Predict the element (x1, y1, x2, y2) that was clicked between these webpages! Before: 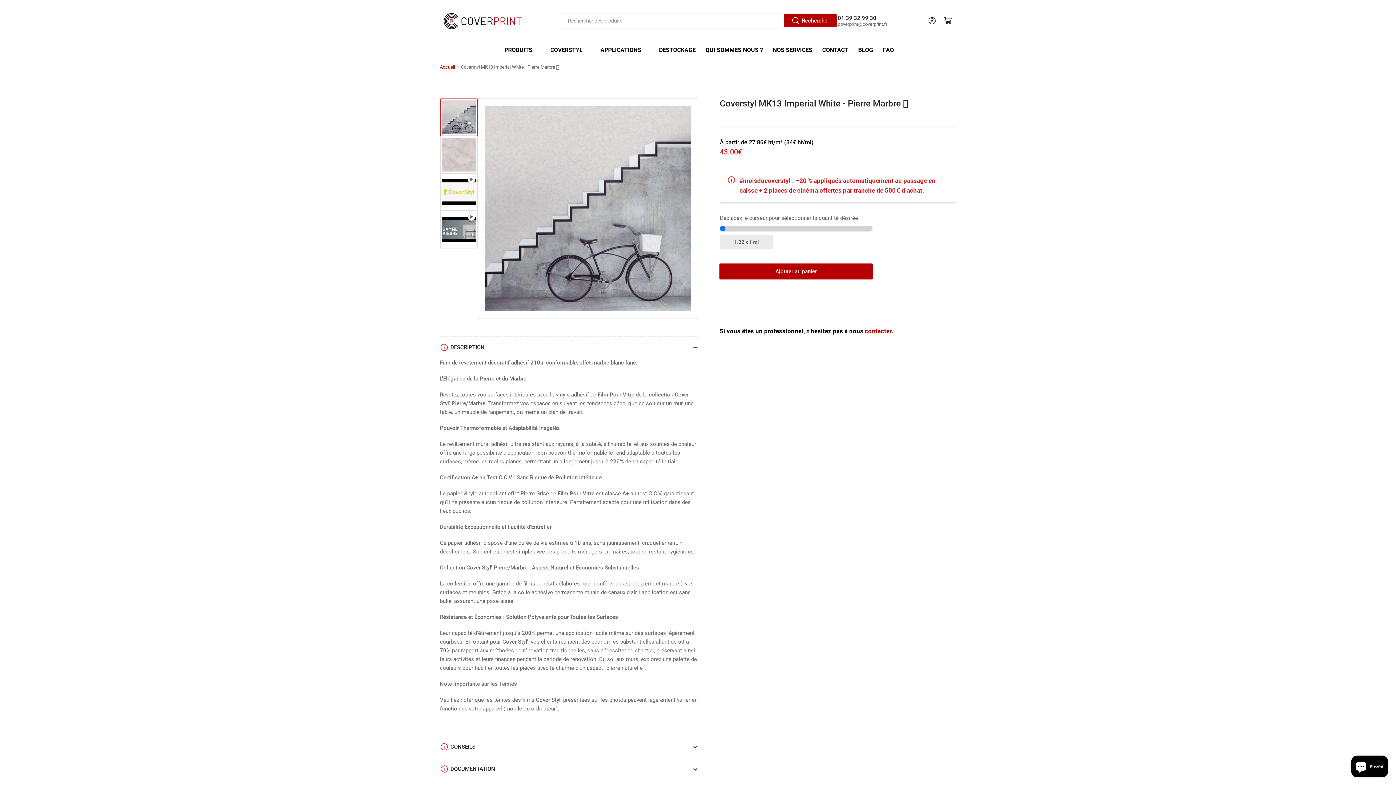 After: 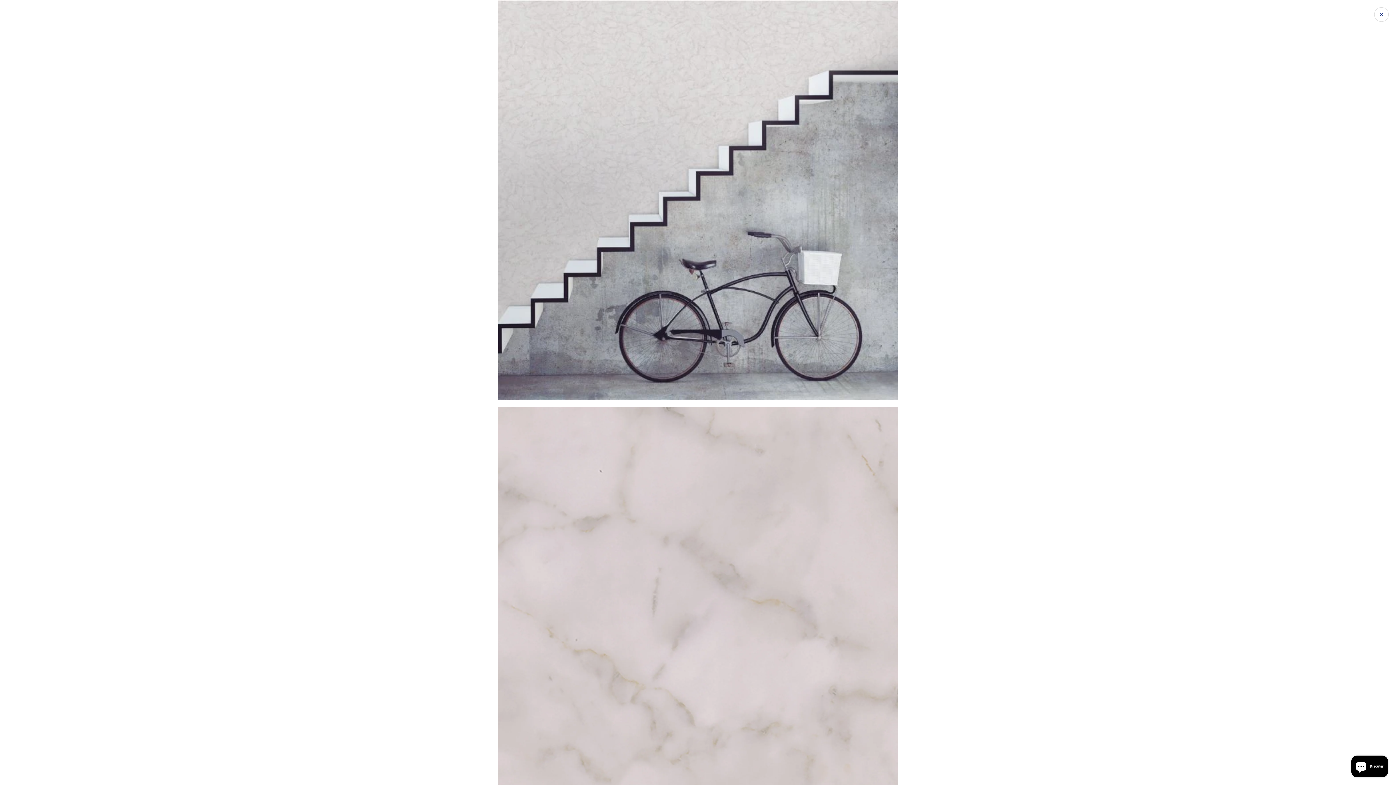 Action: bbox: (485, 105, 690, 310) label: Ouvrir la médiathèque 1 en modal